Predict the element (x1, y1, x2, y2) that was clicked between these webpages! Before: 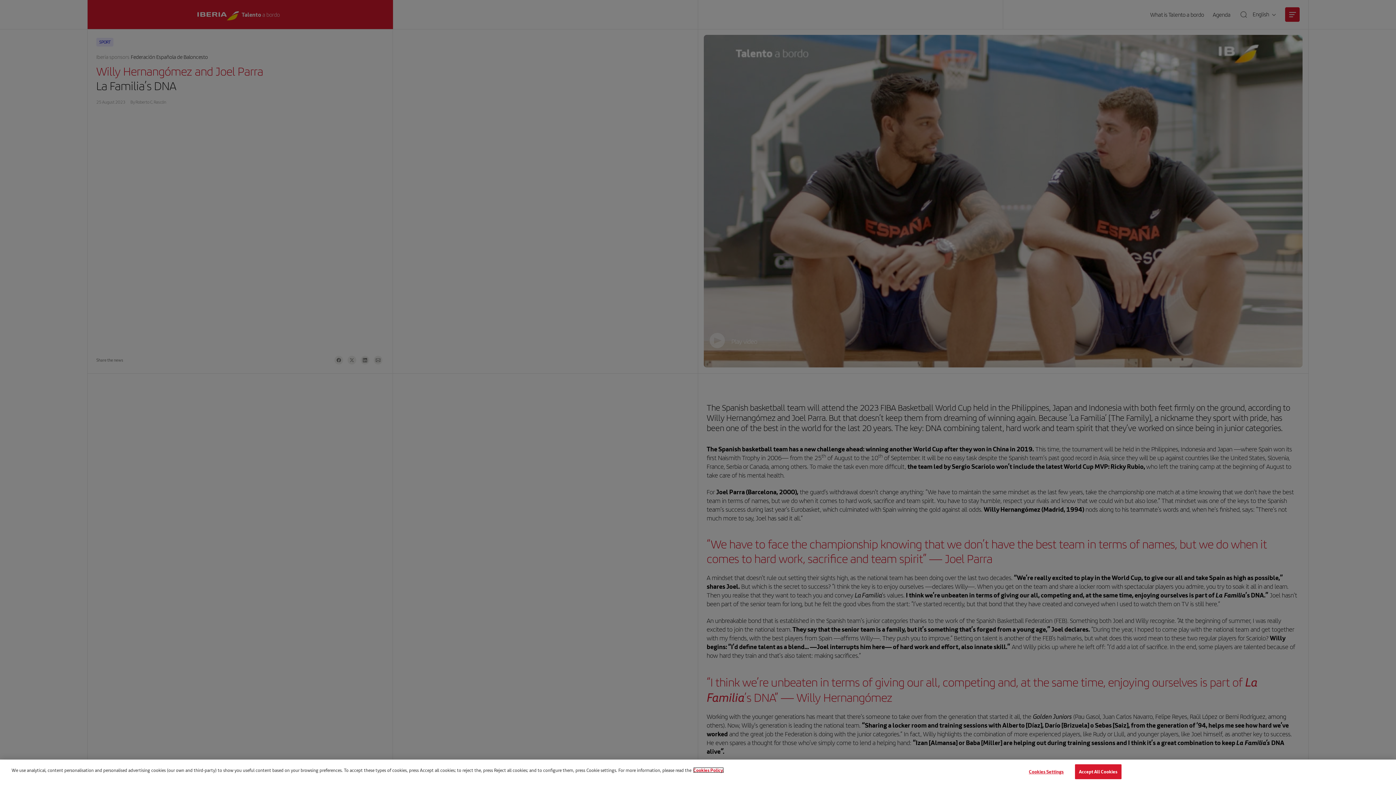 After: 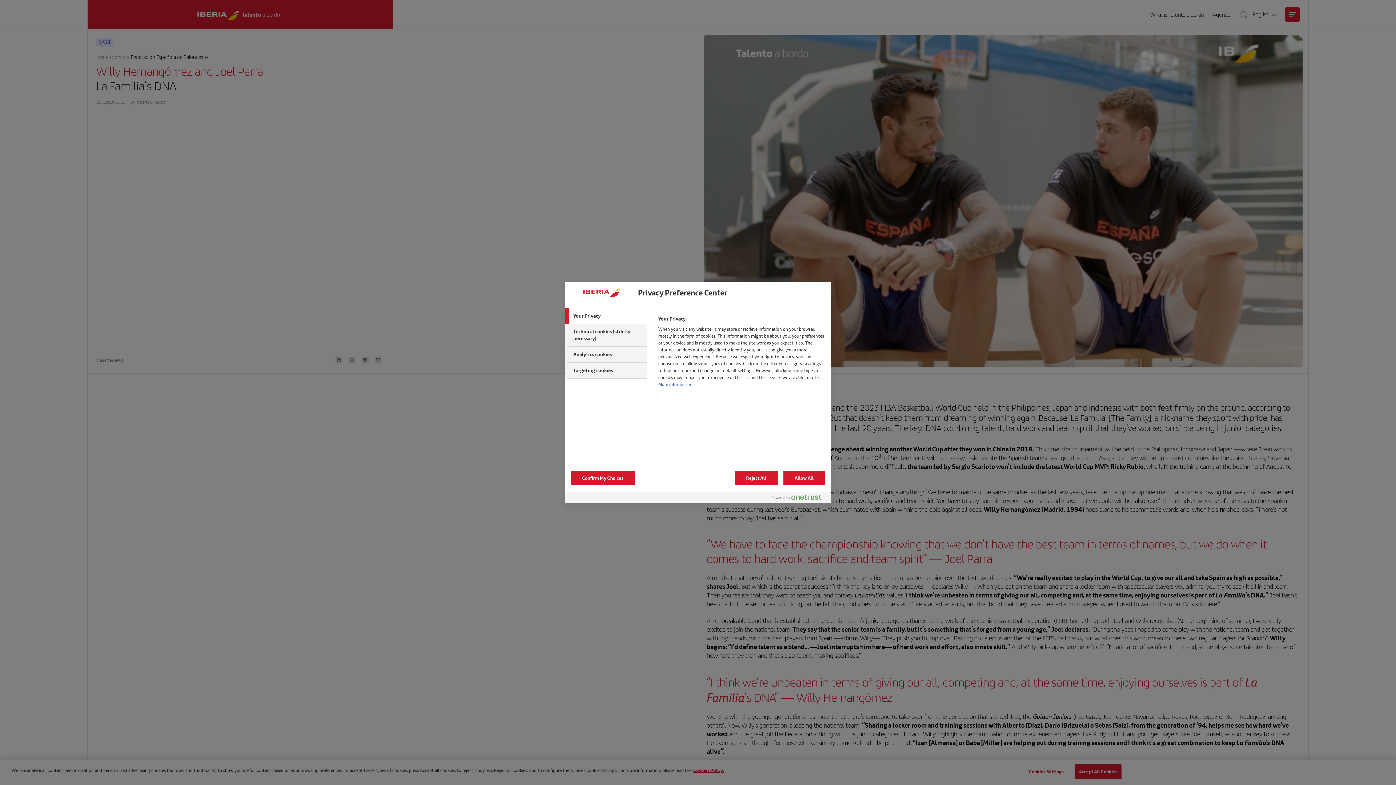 Action: bbox: (1023, 765, 1069, 779) label: Cookies Settings